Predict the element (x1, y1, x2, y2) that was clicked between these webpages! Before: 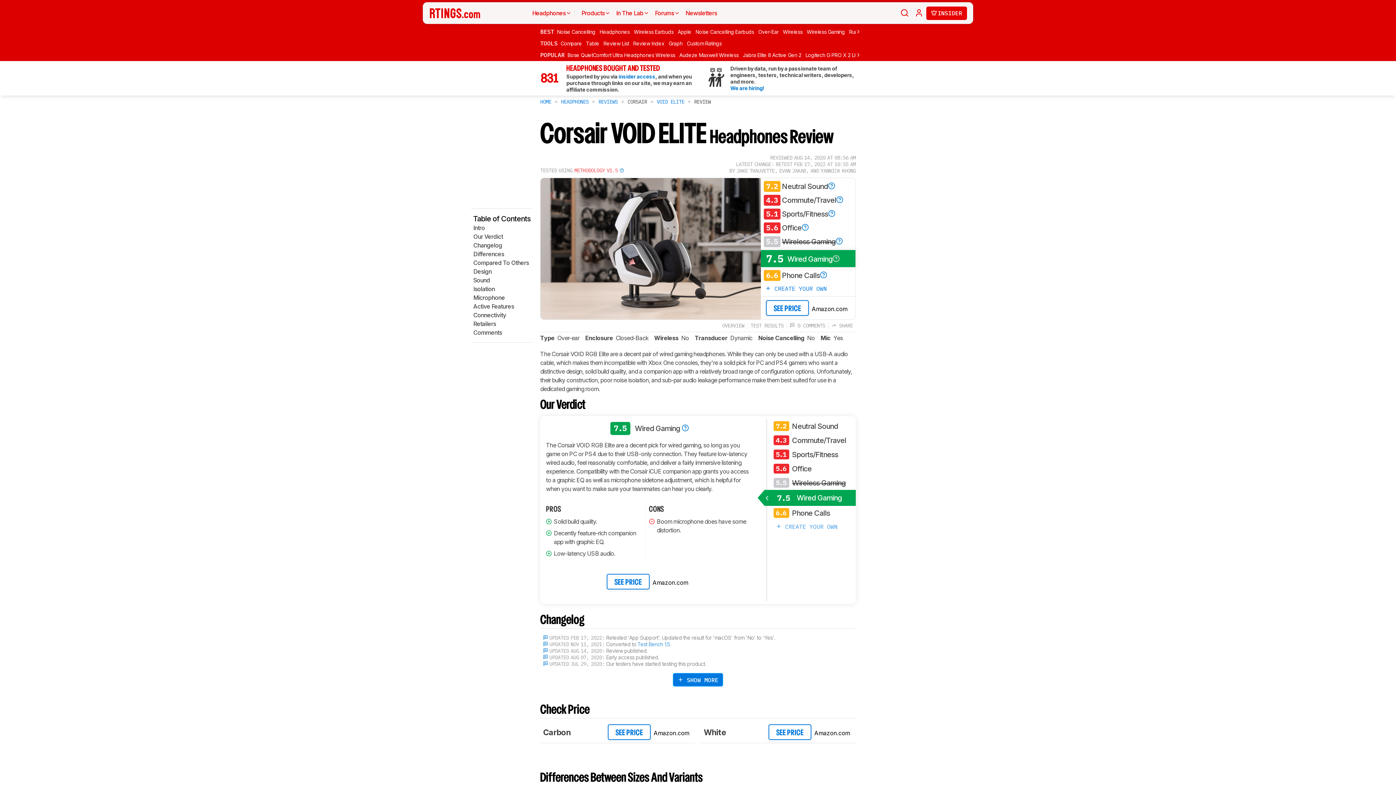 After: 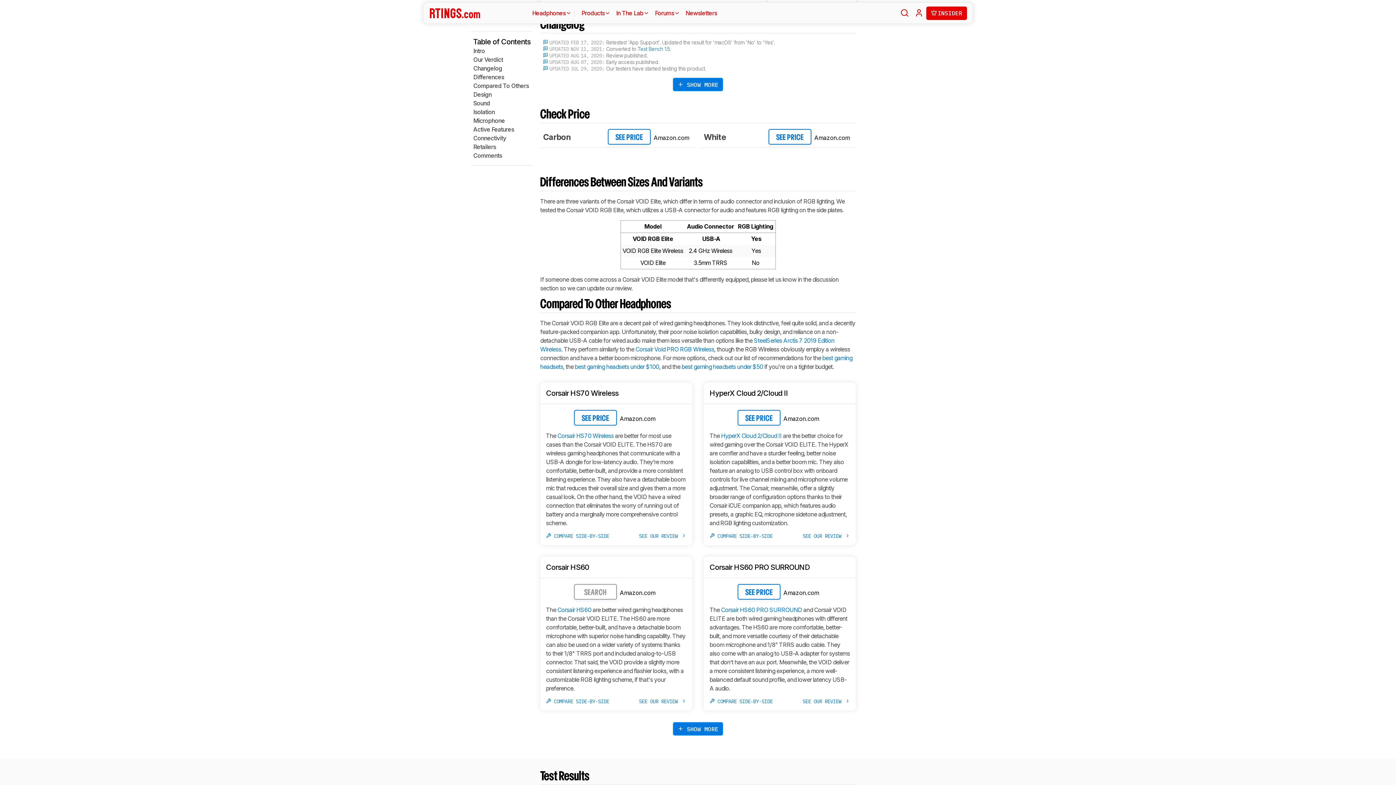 Action: bbox: (470, 241, 537, 249) label: Changelog